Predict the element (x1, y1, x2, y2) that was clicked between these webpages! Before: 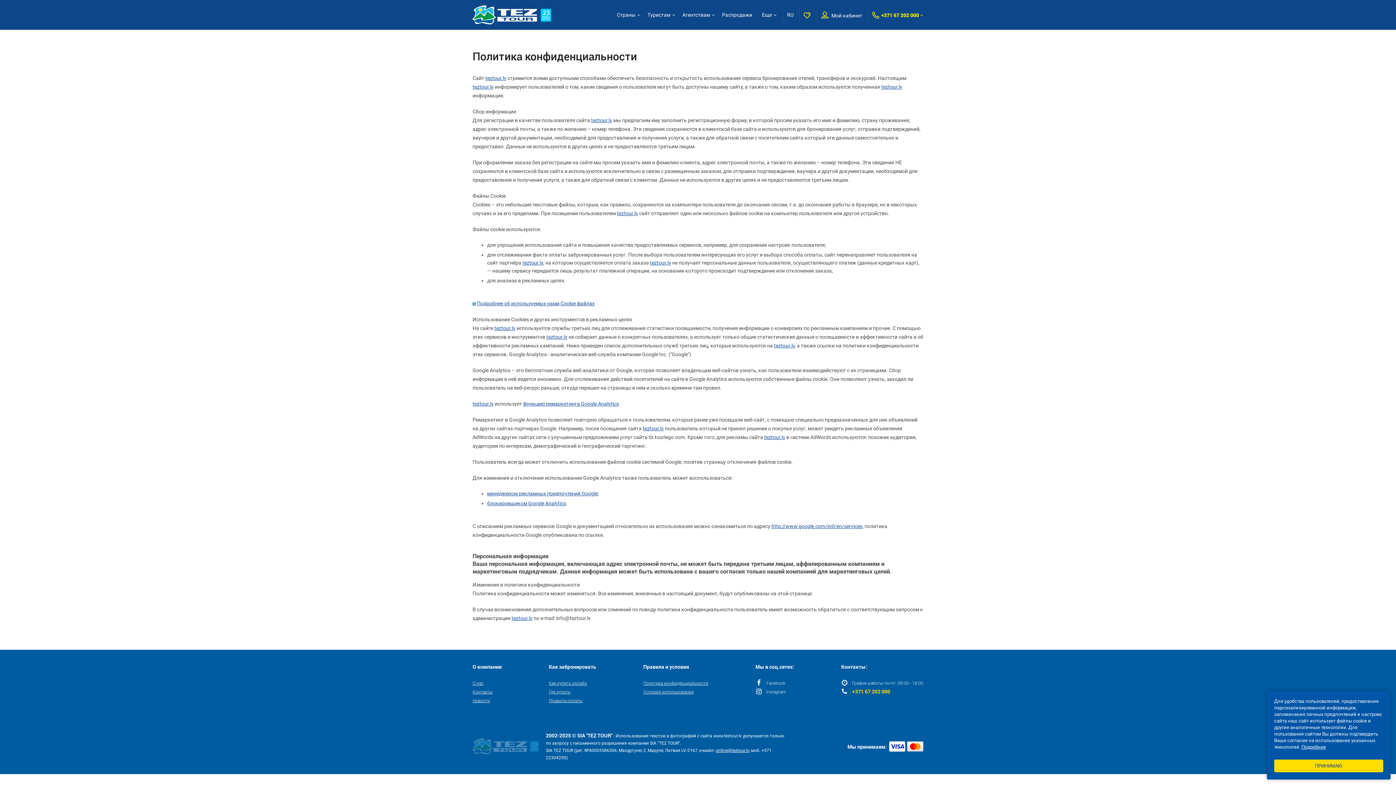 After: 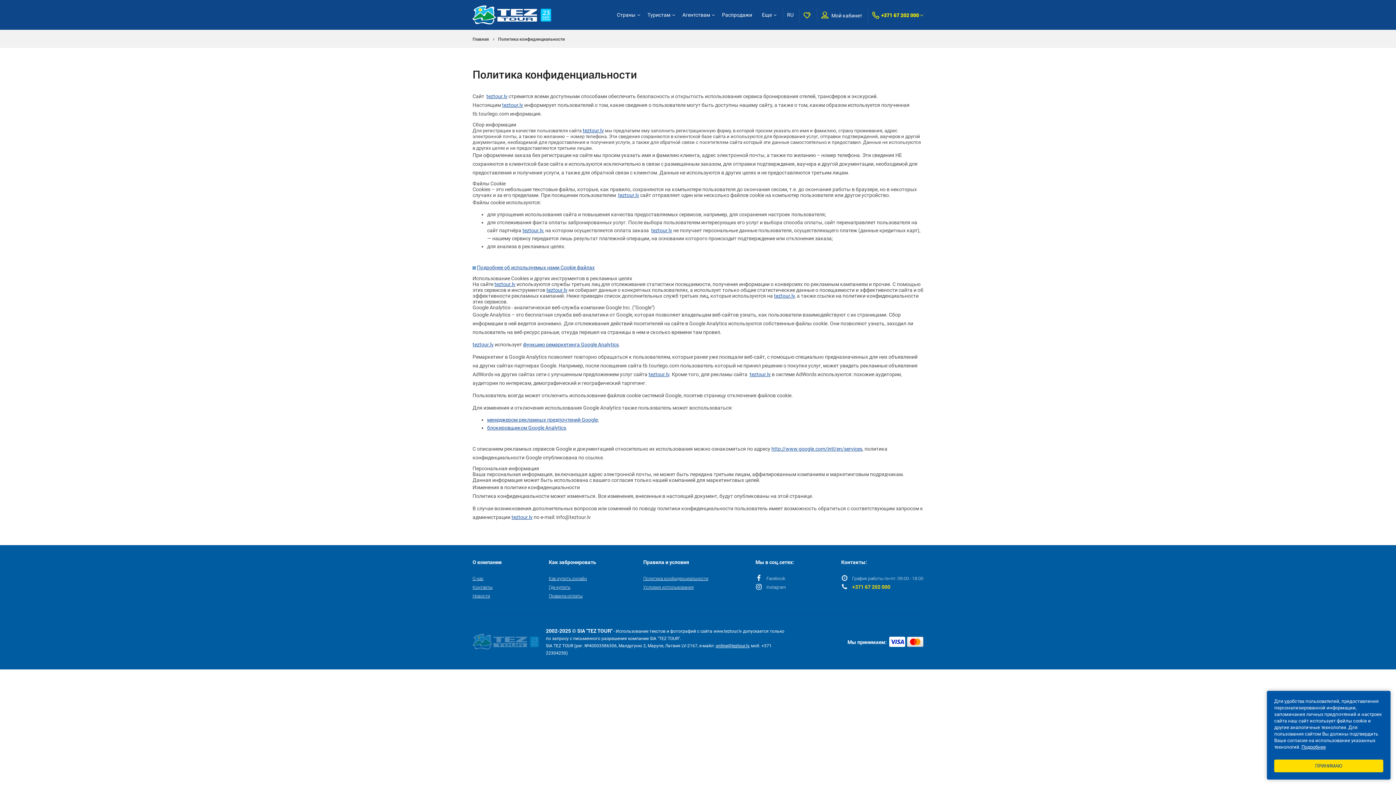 Action: label: Политика конфиденциальности bbox: (643, 680, 708, 685)